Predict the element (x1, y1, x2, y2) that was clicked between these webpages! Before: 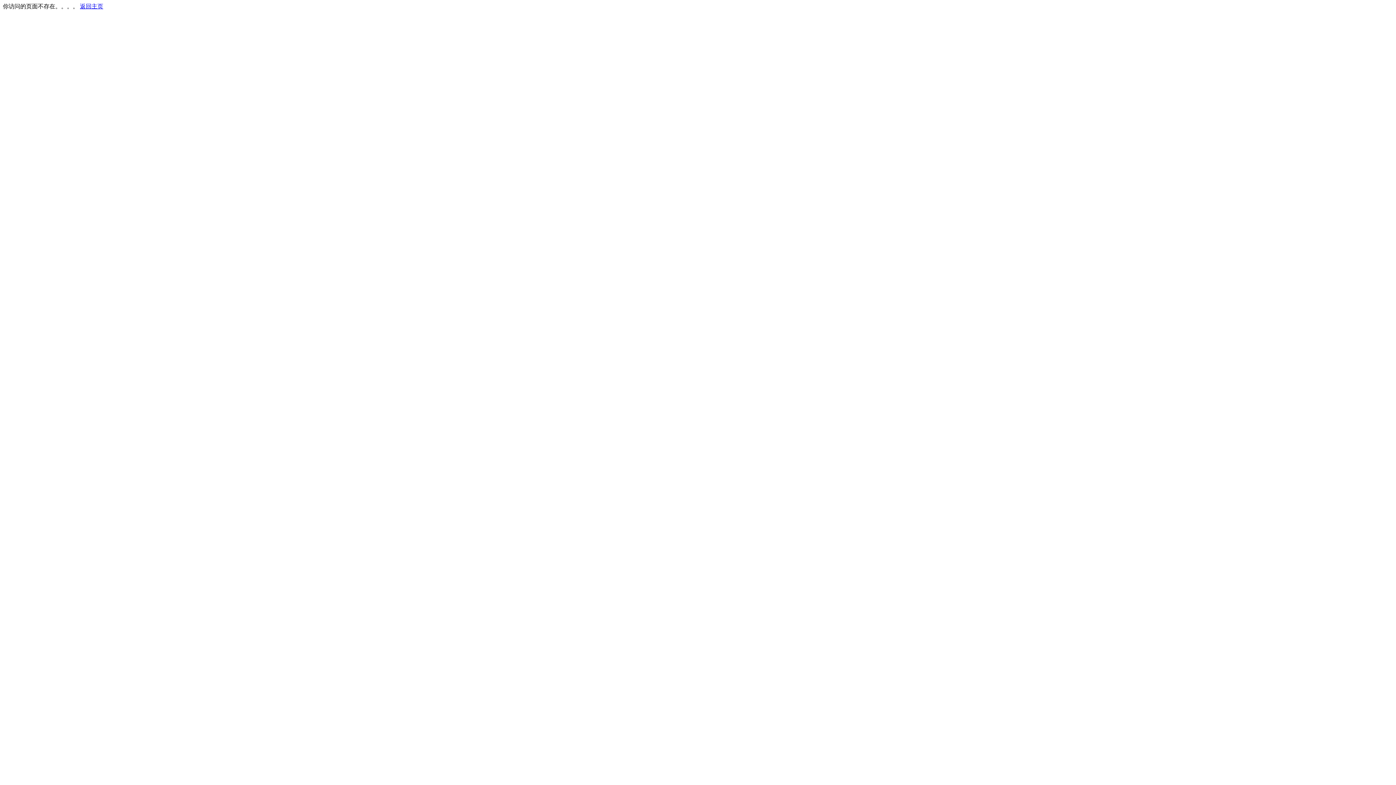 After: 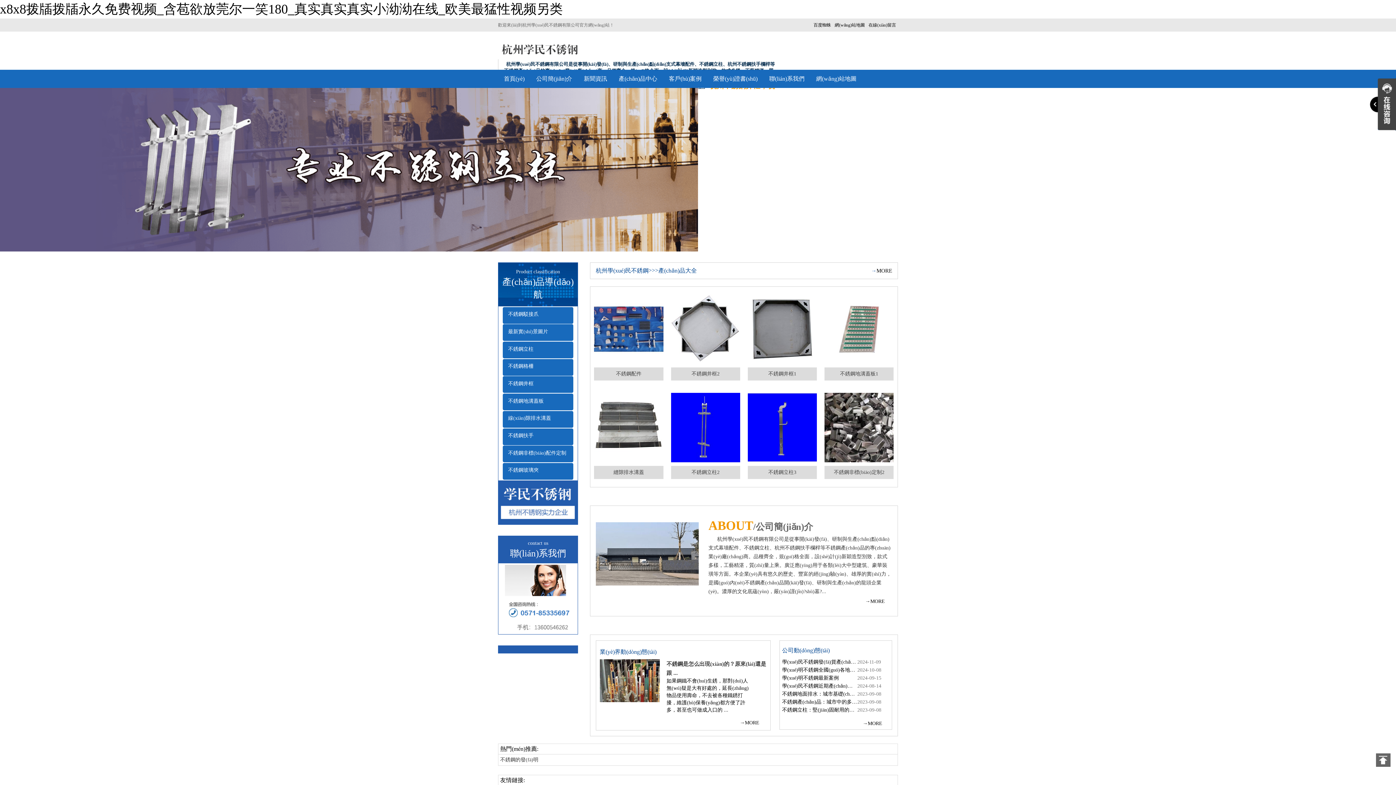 Action: label: 返回主页 bbox: (80, 3, 103, 9)